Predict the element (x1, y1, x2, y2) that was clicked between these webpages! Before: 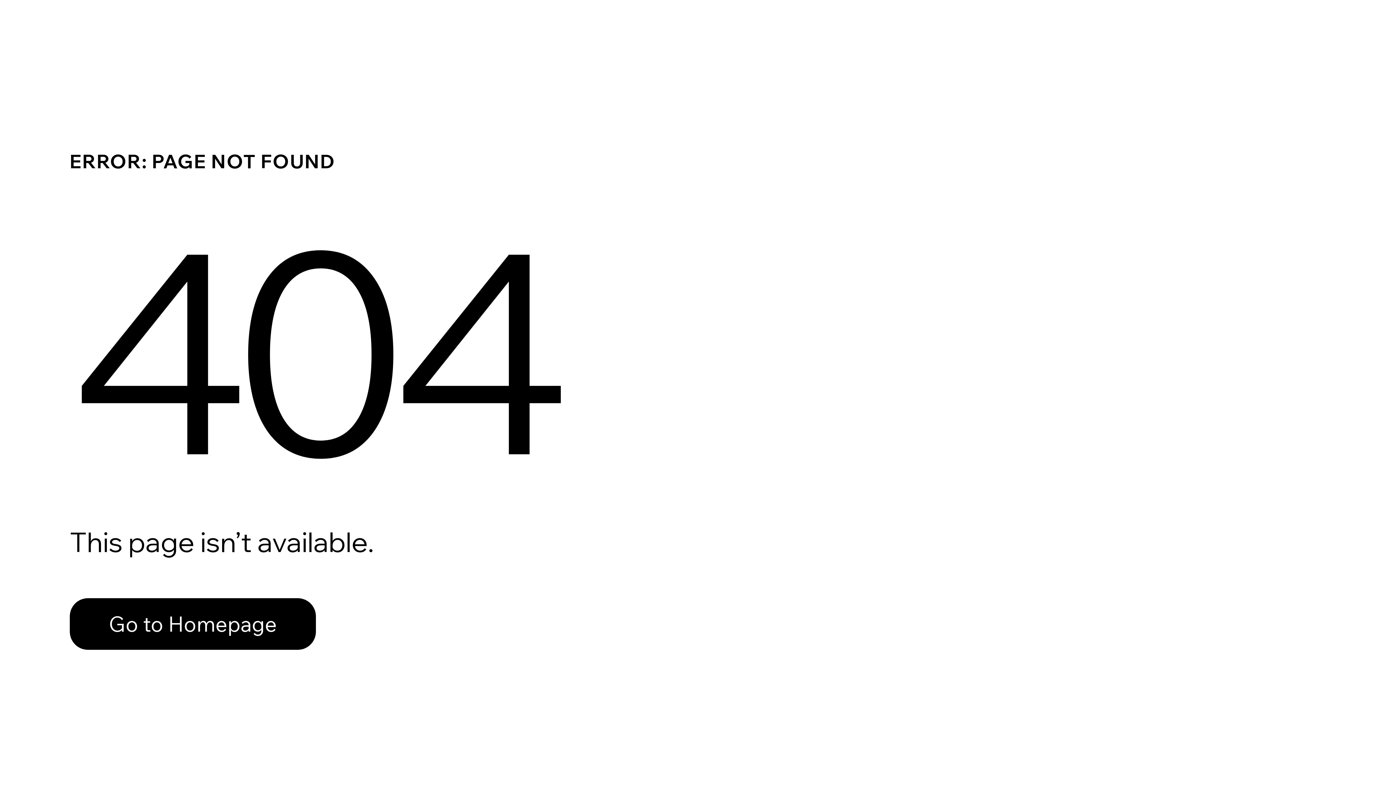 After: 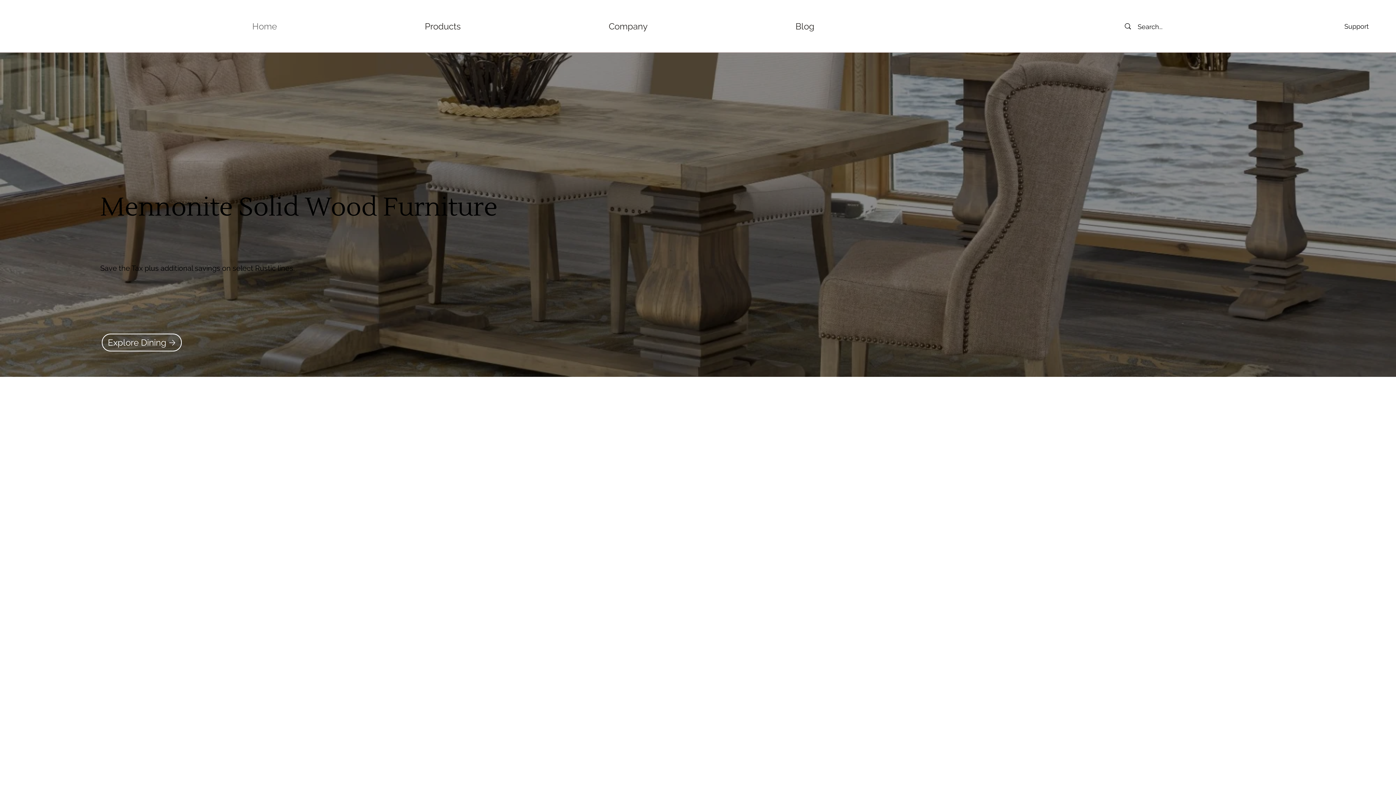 Action: bbox: (69, 582, 768, 659) label: Go to Homepage